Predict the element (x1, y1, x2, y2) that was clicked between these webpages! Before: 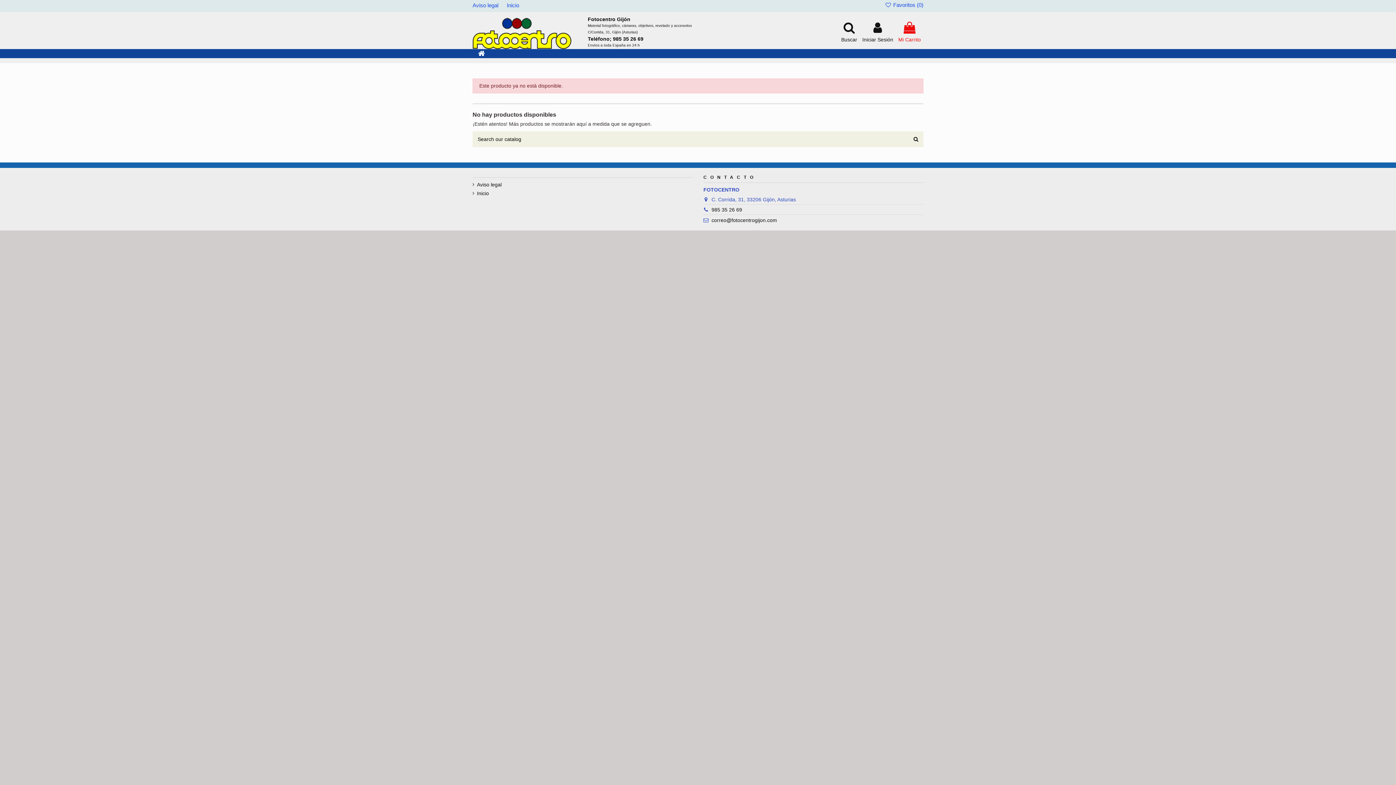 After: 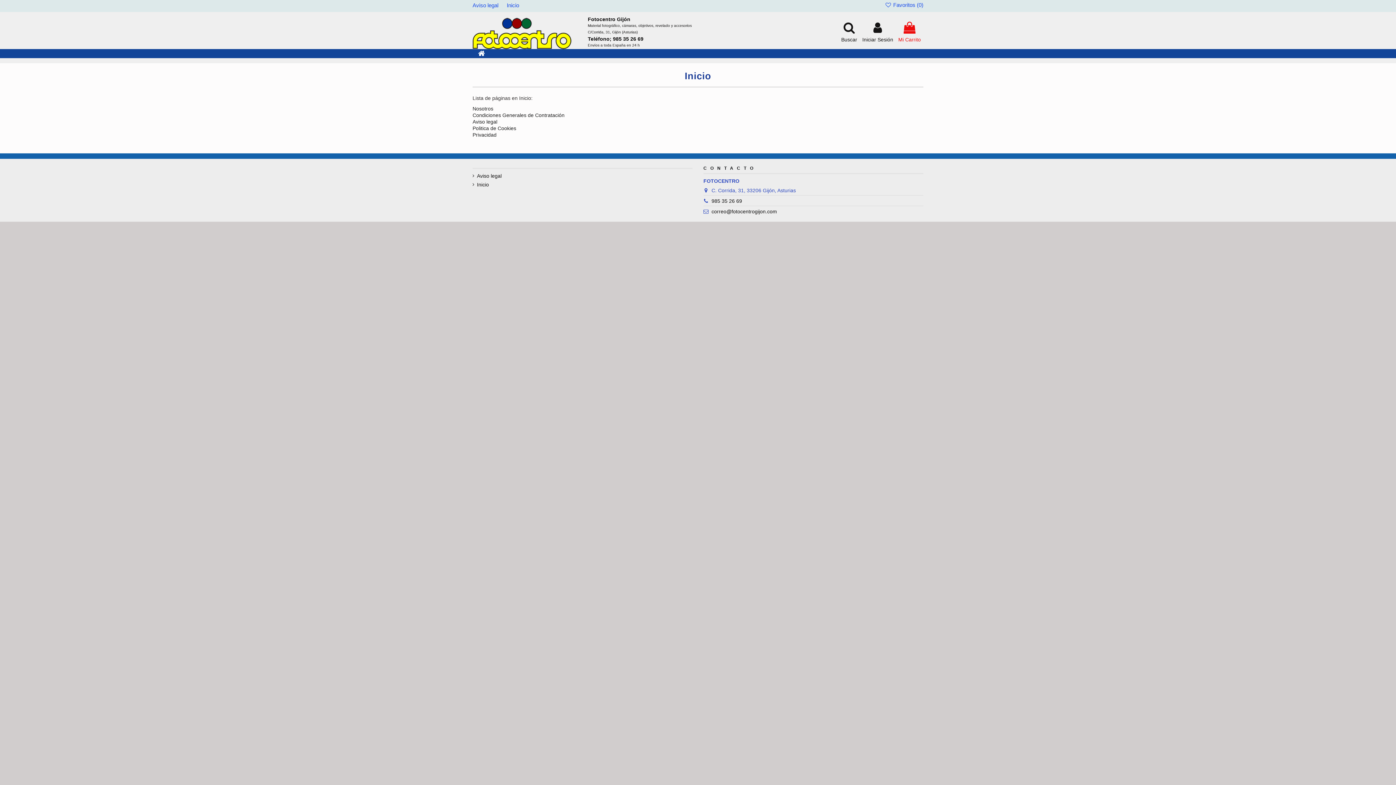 Action: label: Inicio bbox: (506, 2, 519, 8)